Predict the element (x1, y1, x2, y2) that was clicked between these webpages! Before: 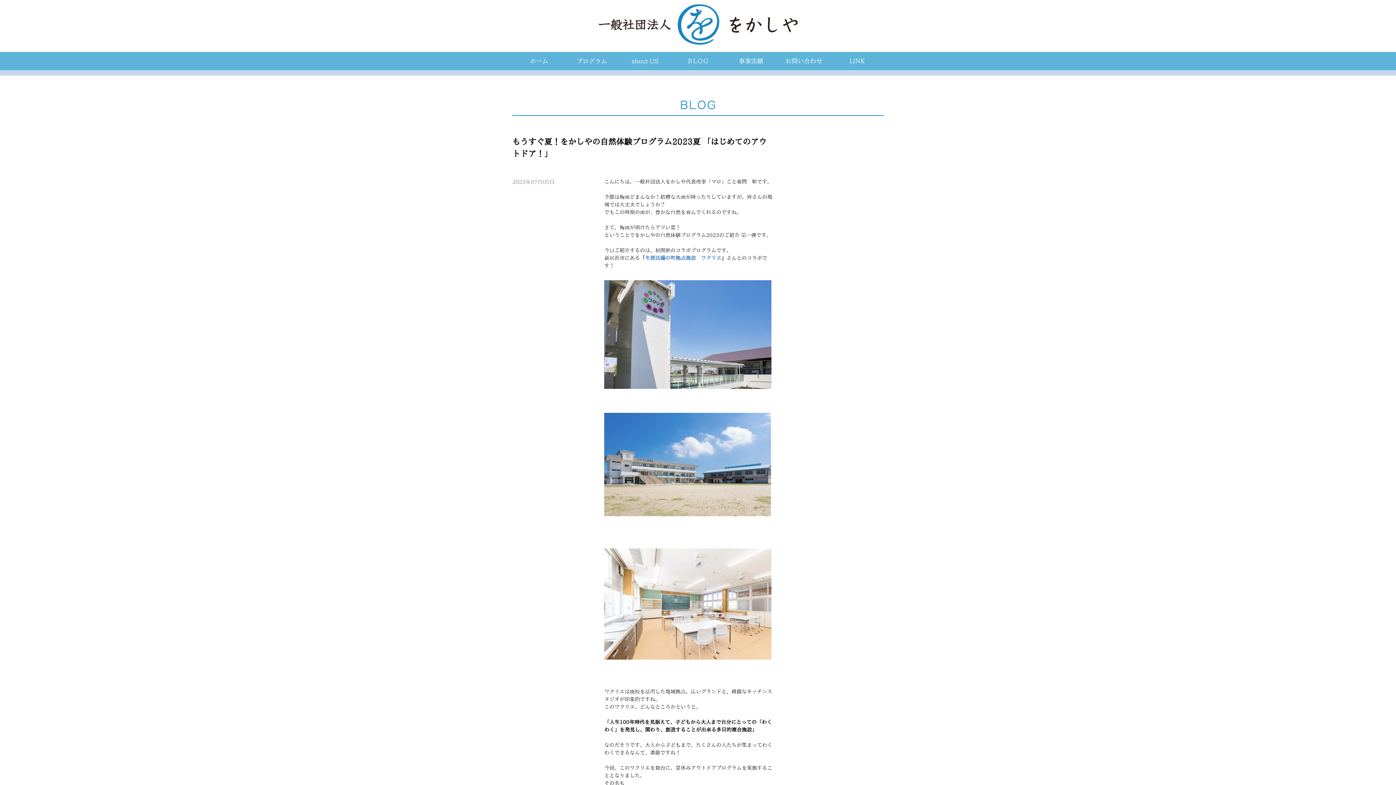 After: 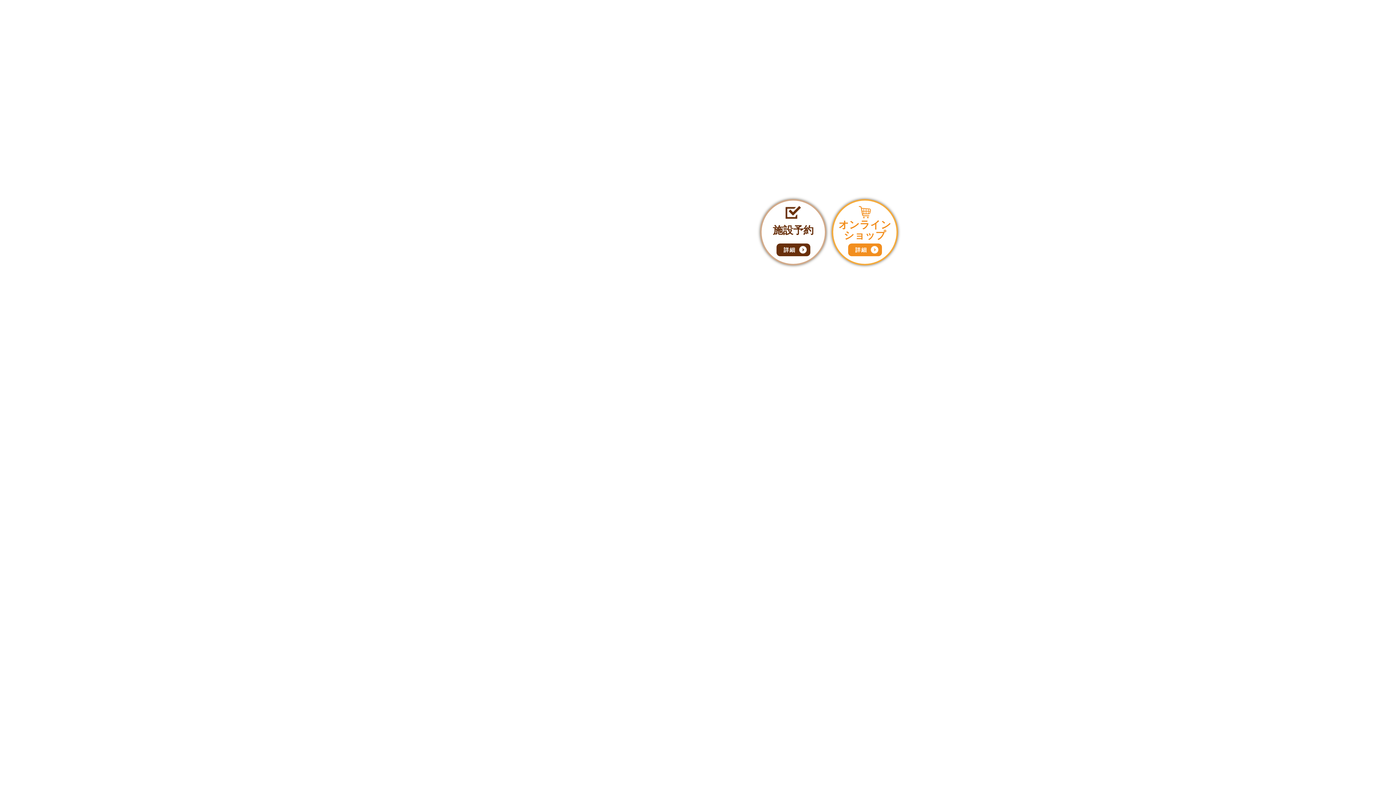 Action: bbox: (645, 255, 721, 260) label: 生涯活躍の町拠点施設　ワクリエ